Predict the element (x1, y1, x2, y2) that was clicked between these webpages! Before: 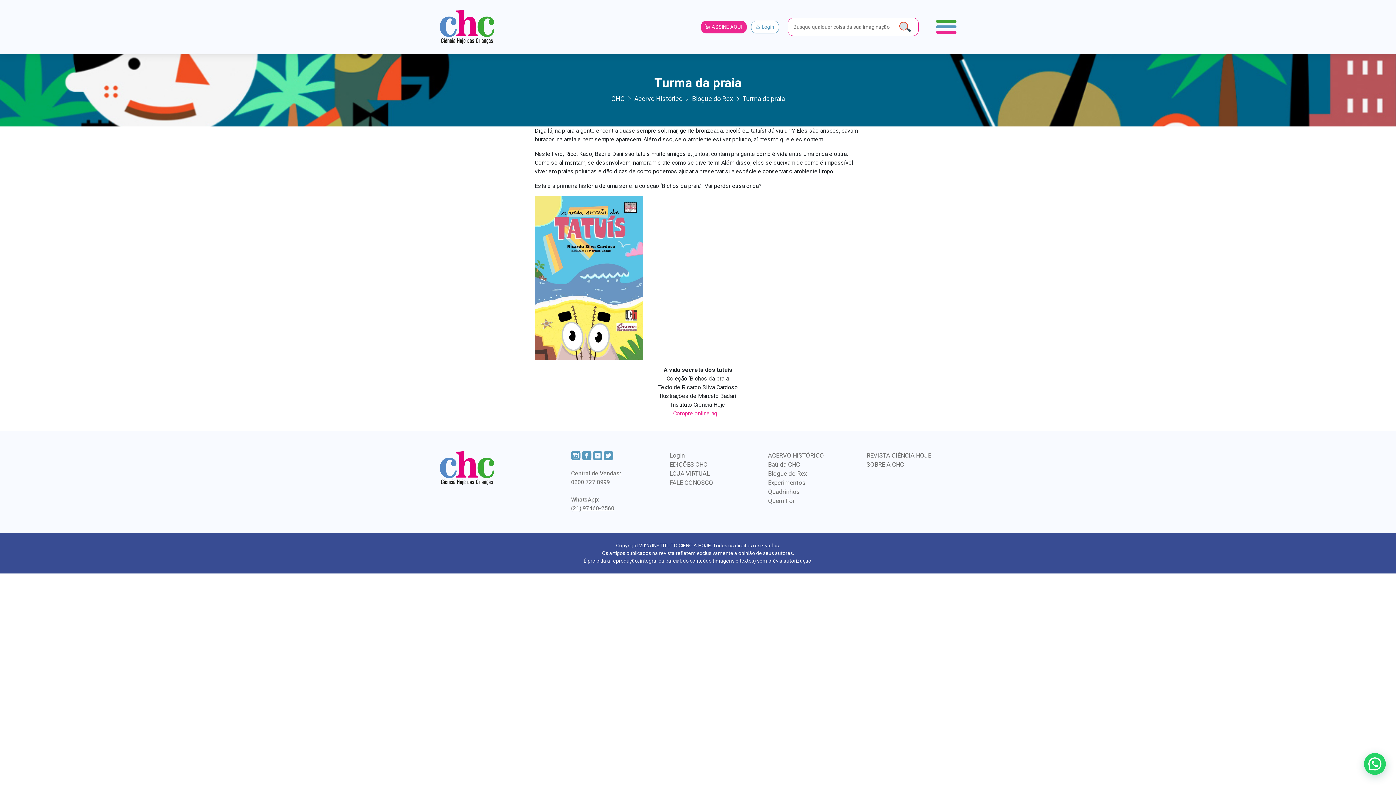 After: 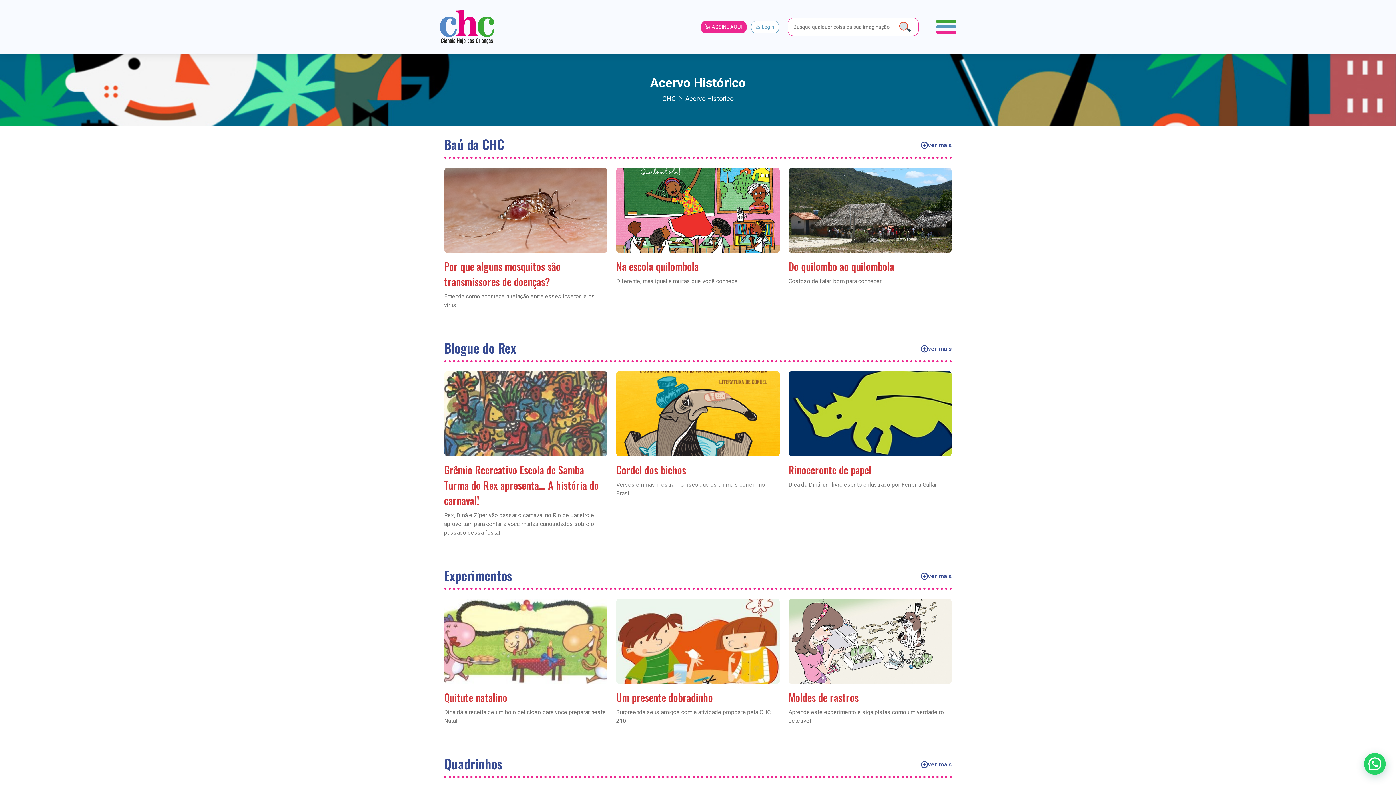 Action: bbox: (768, 452, 824, 459) label: ACERVO HISTÓRICO